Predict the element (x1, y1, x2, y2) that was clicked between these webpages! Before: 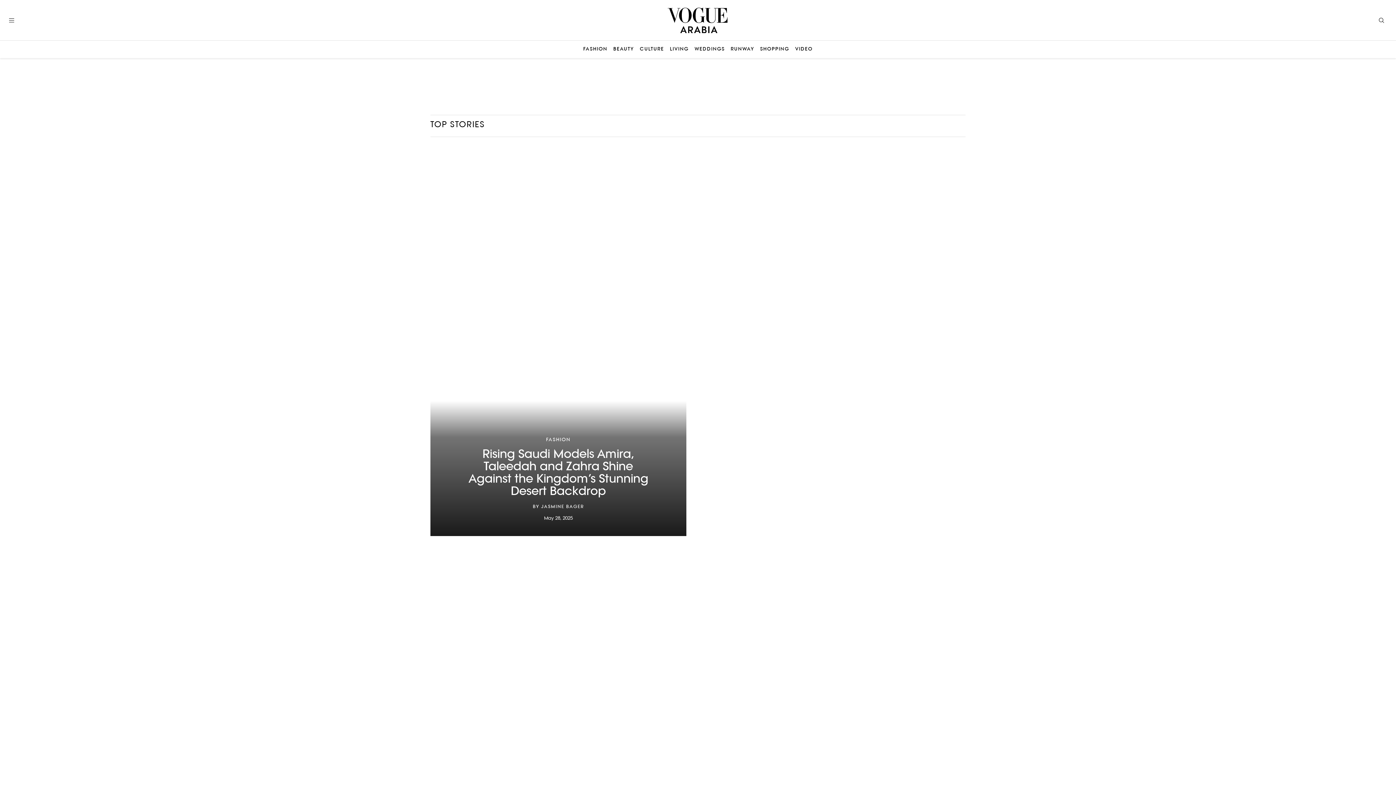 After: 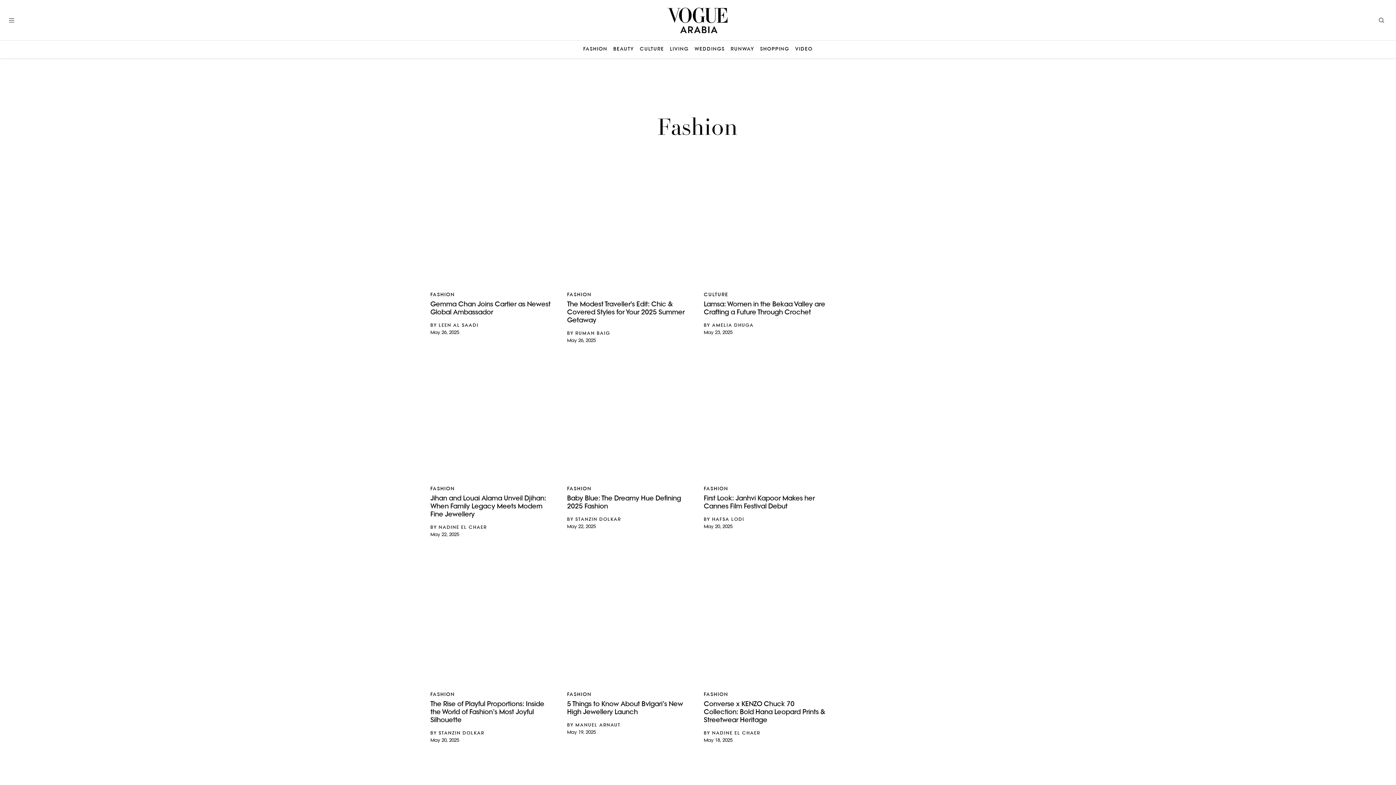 Action: bbox: (583, 46, 607, 52) label: FASHION